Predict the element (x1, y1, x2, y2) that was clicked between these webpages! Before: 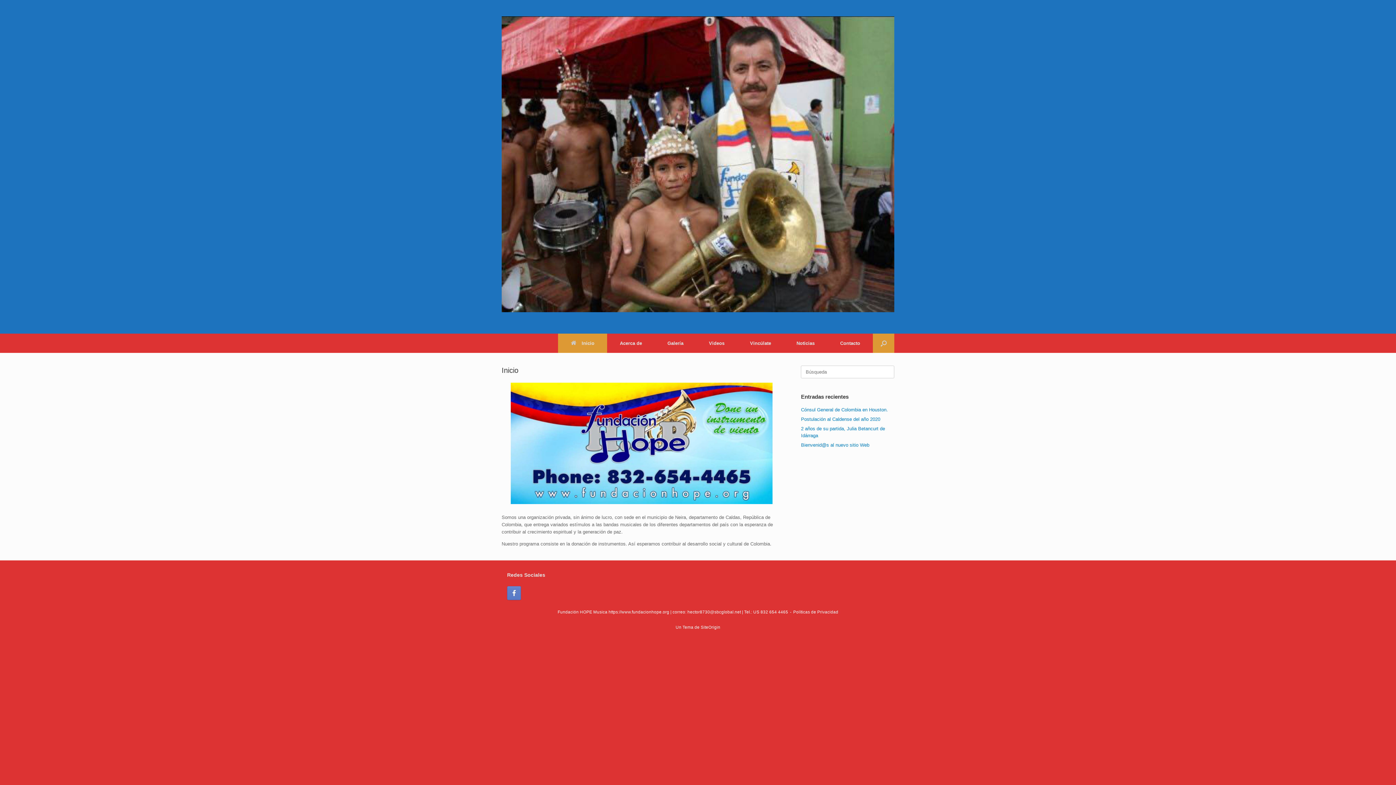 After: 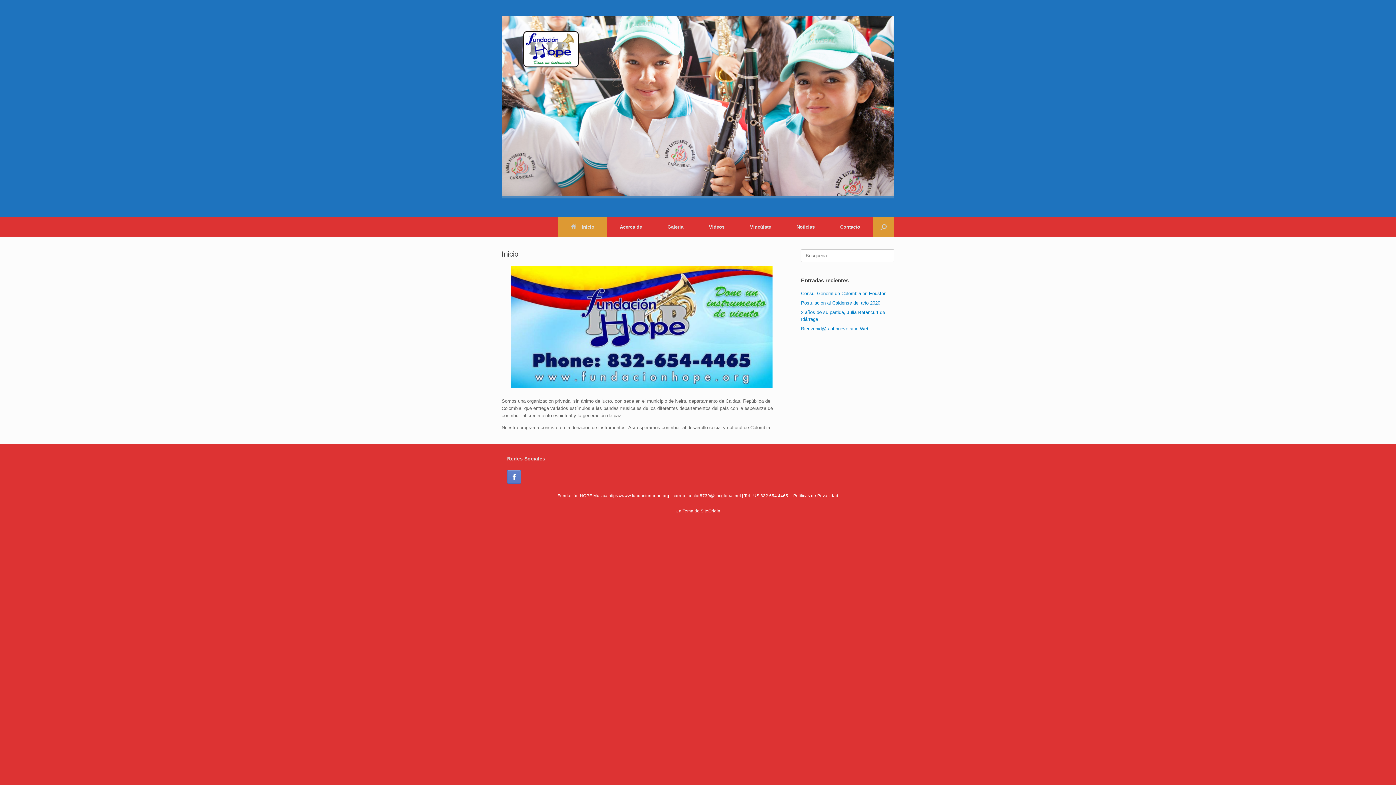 Action: bbox: (558, 217, 607, 236) label: Inicio